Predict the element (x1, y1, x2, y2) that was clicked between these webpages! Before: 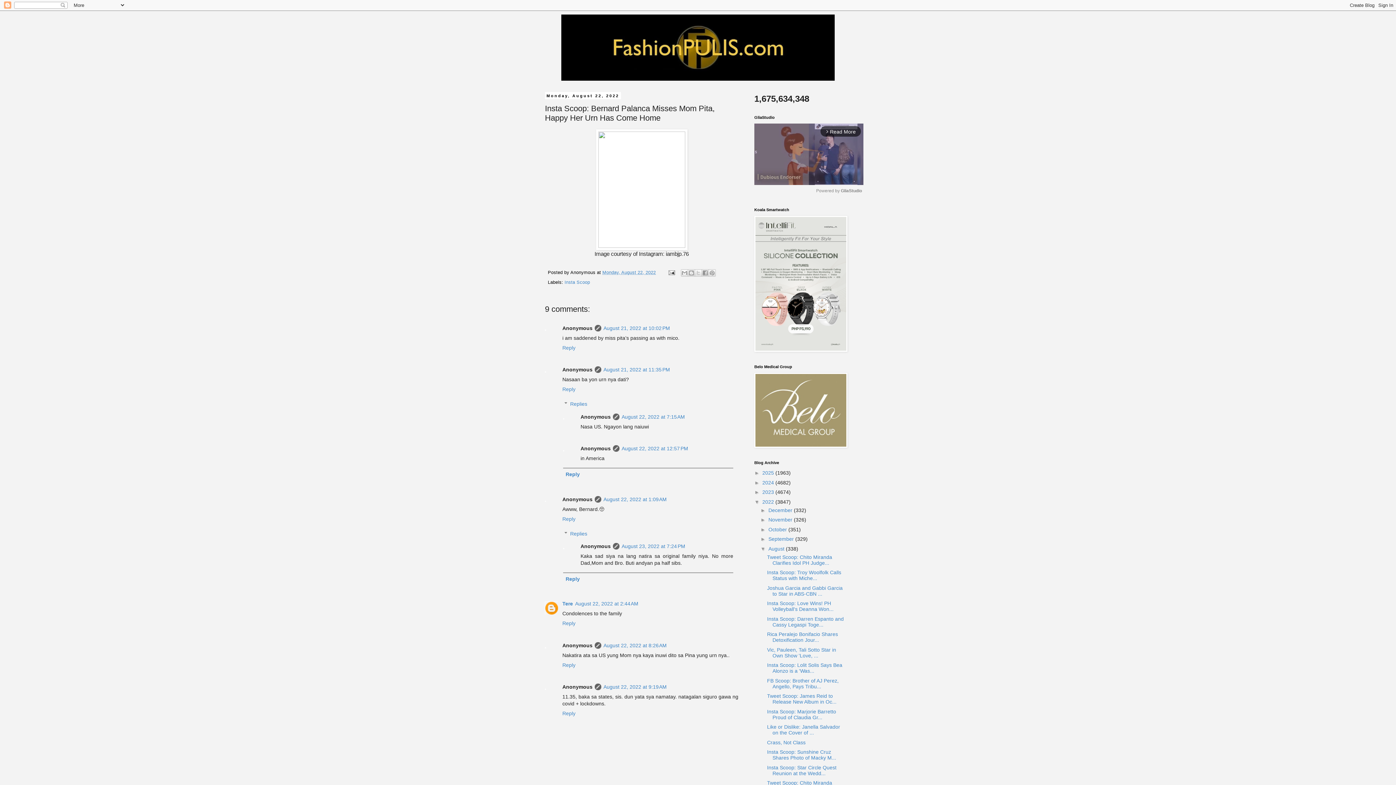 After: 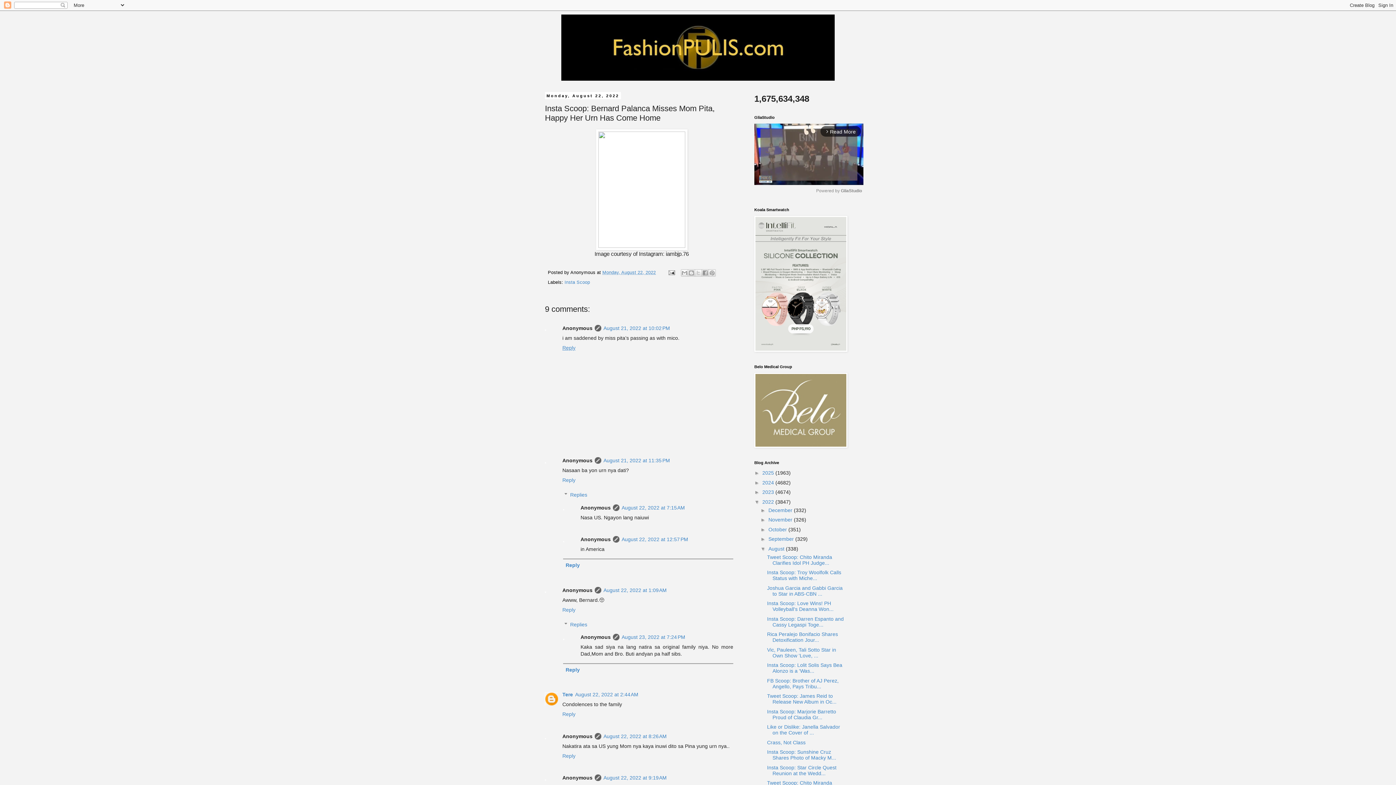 Action: bbox: (562, 343, 577, 350) label: Reply